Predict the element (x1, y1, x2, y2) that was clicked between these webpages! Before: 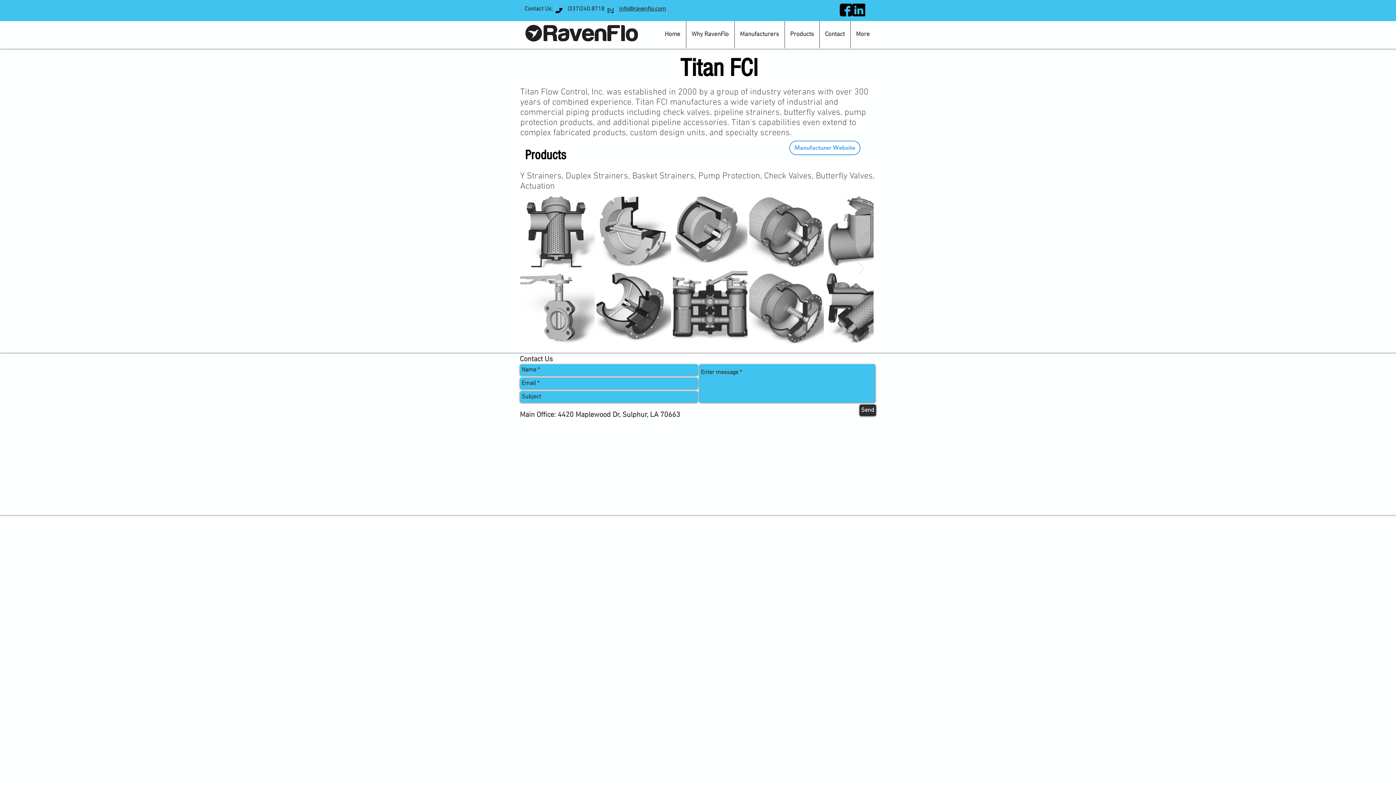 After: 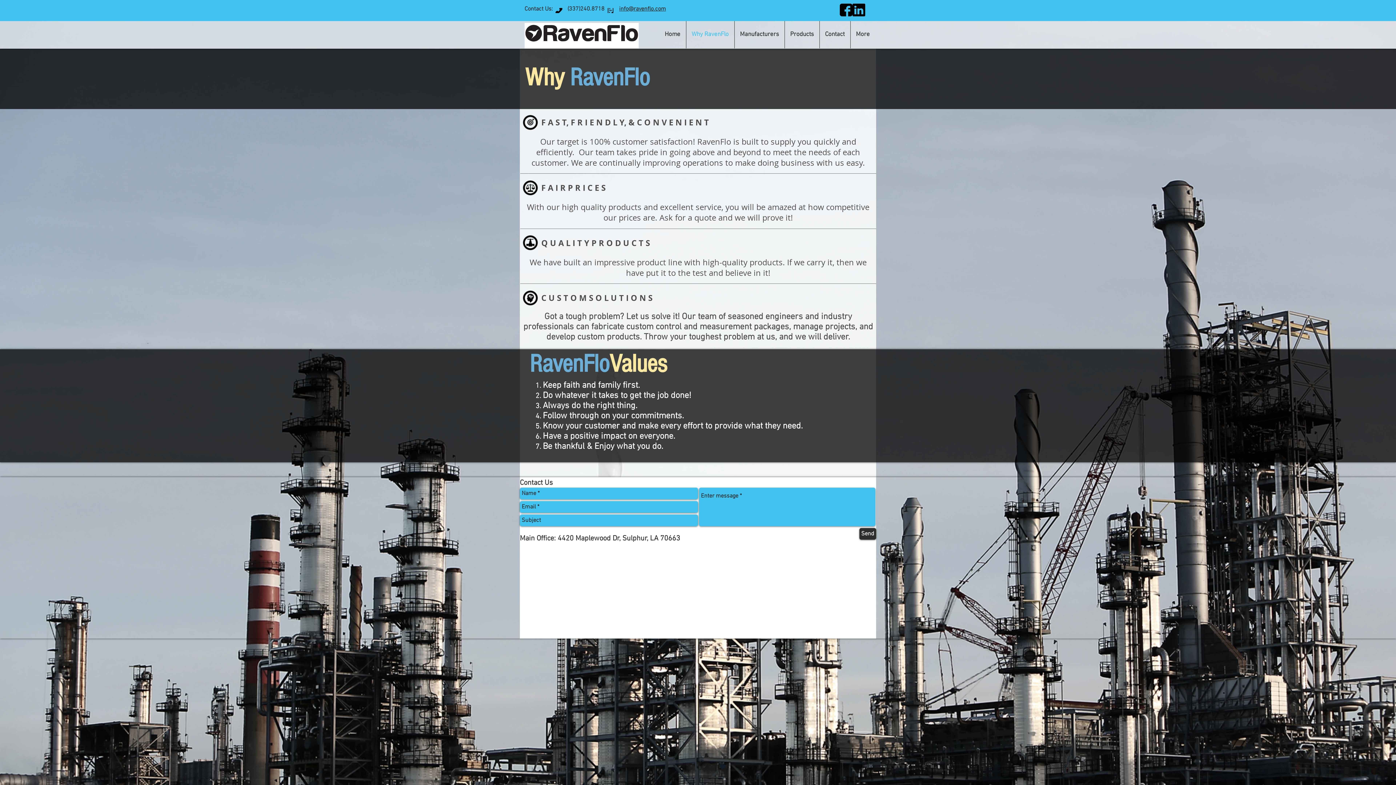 Action: label: Why RavenFlo bbox: (686, 21, 734, 48)